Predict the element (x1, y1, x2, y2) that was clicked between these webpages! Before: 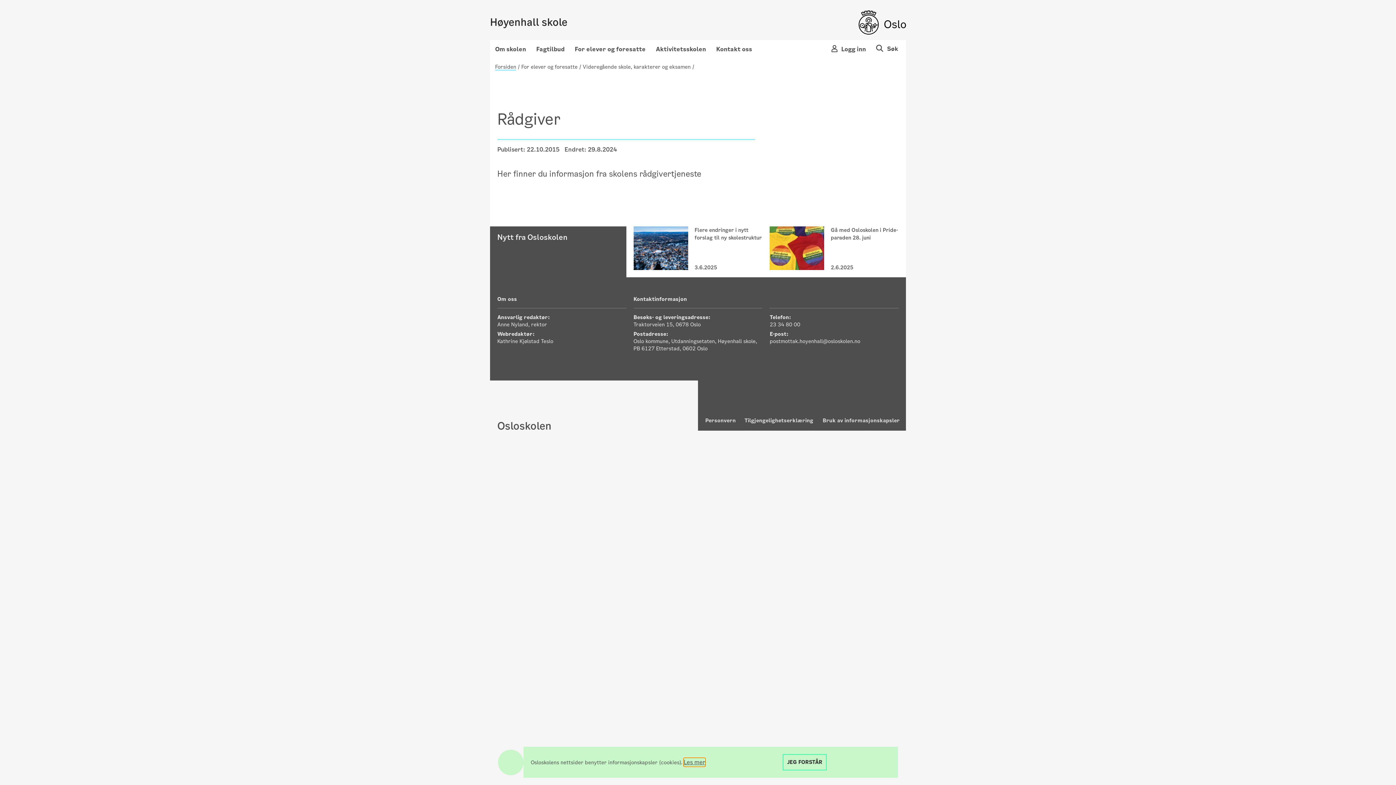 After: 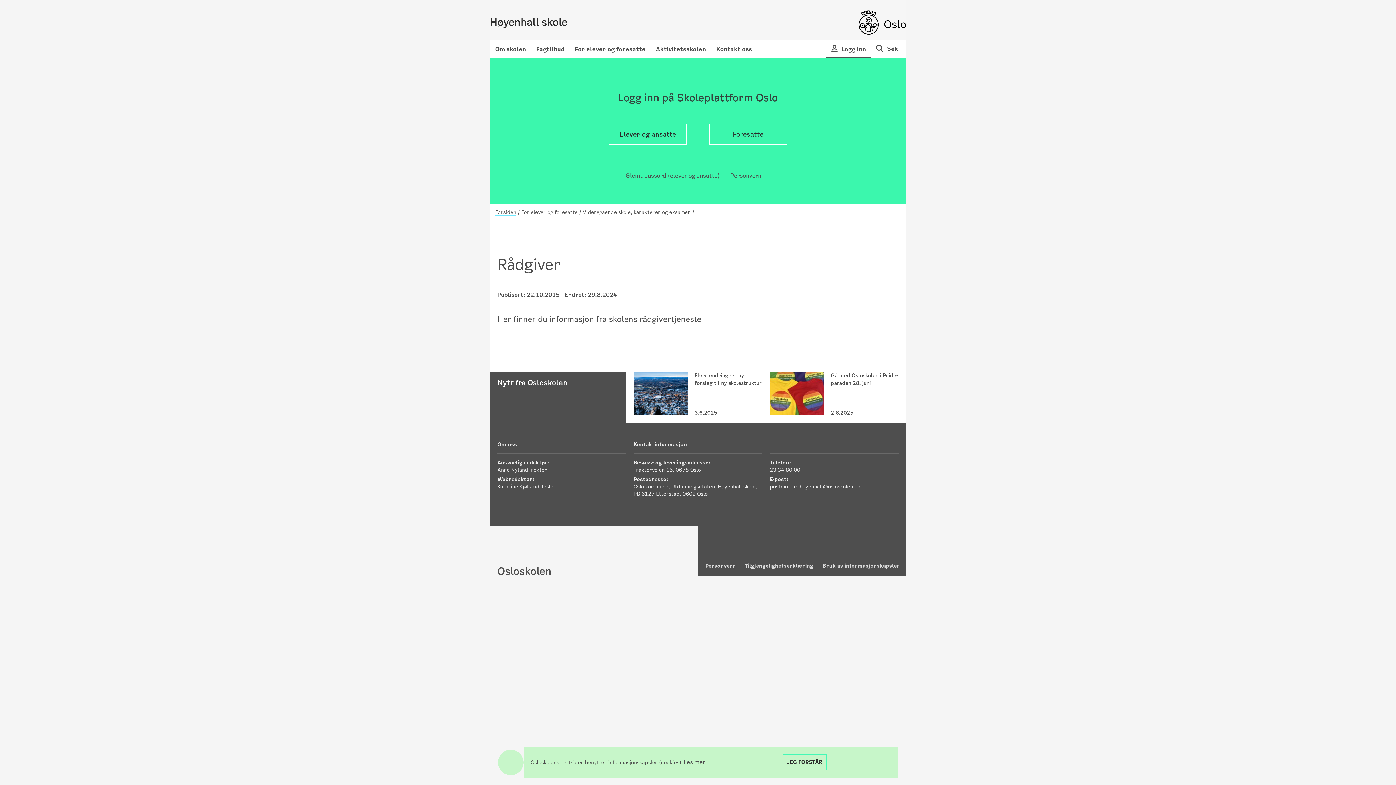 Action: label: Logg inn bbox: (826, 40, 871, 58)